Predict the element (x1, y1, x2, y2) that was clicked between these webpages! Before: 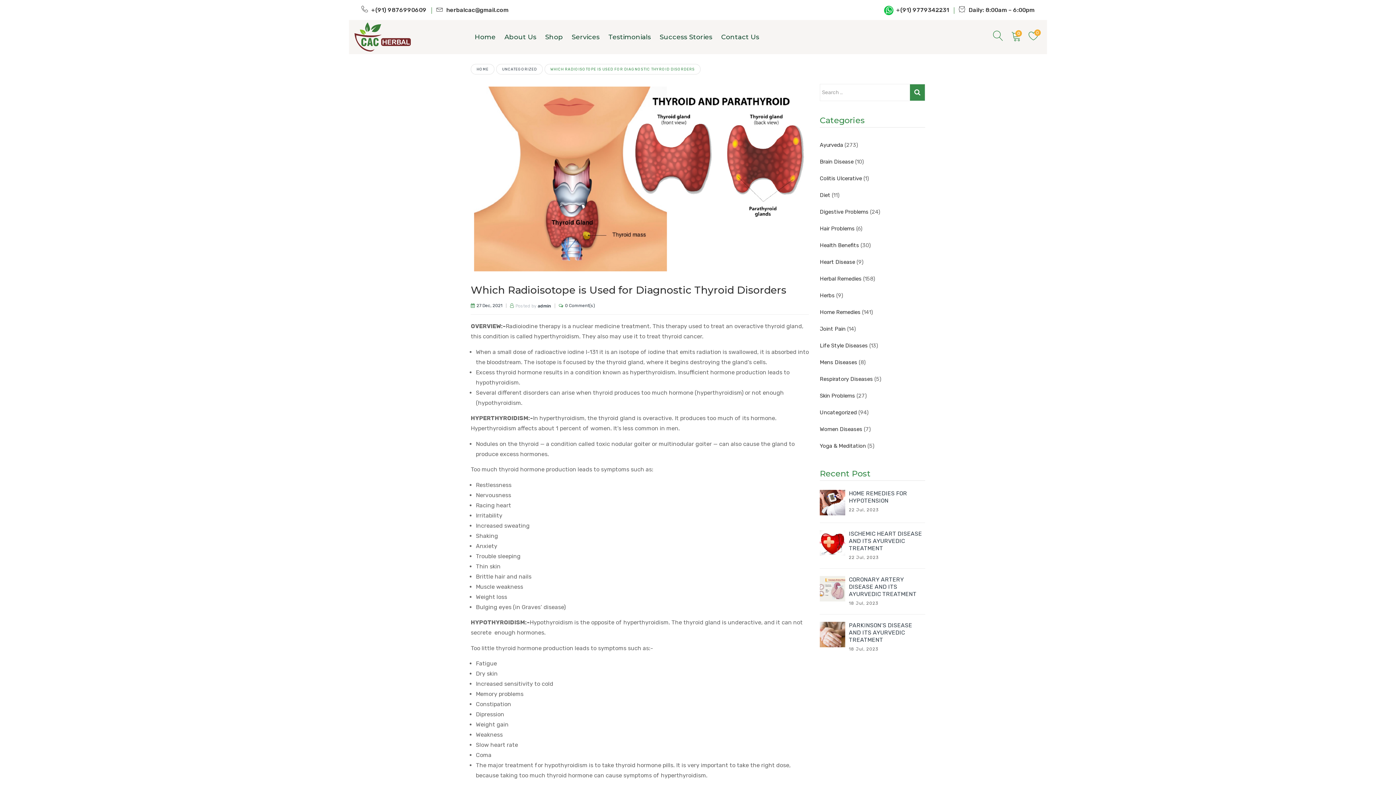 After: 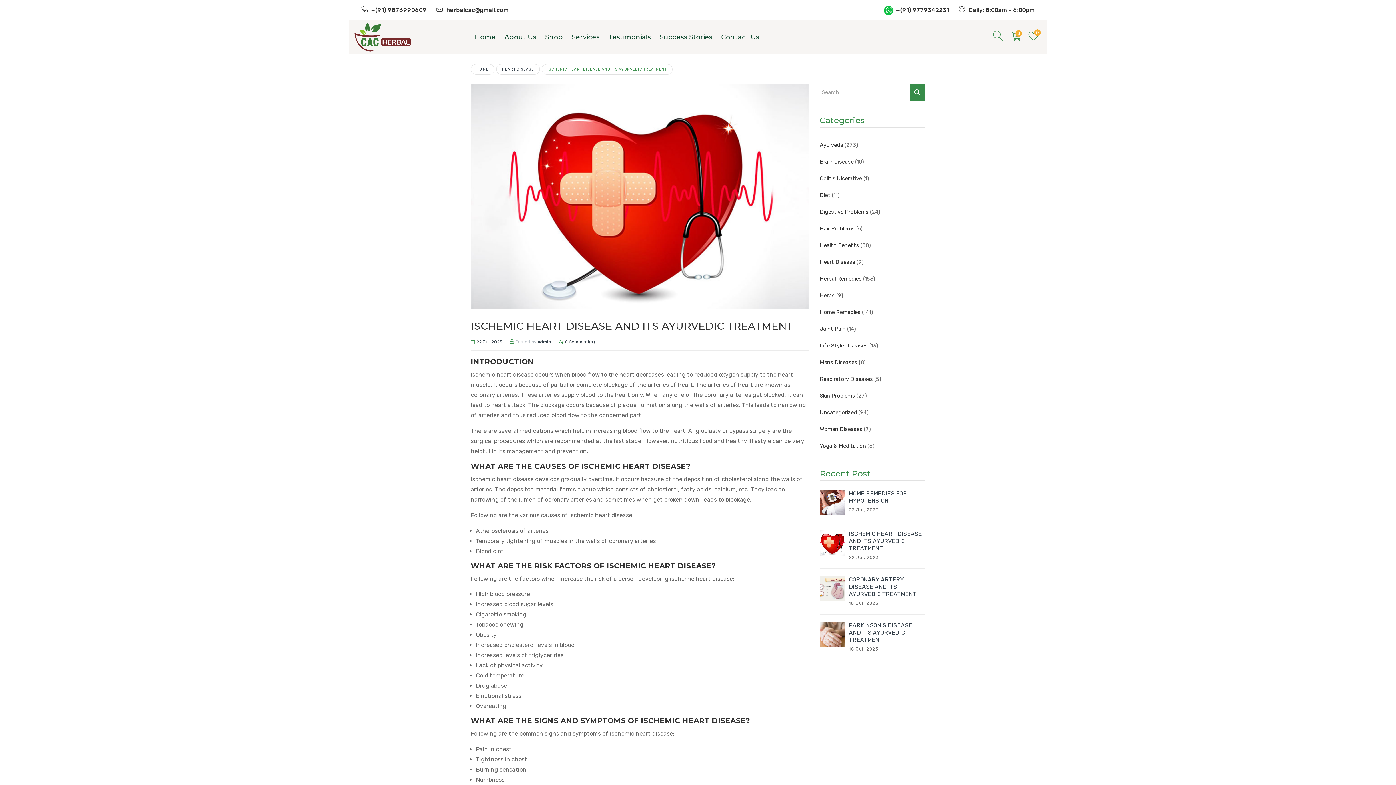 Action: bbox: (820, 530, 845, 556)